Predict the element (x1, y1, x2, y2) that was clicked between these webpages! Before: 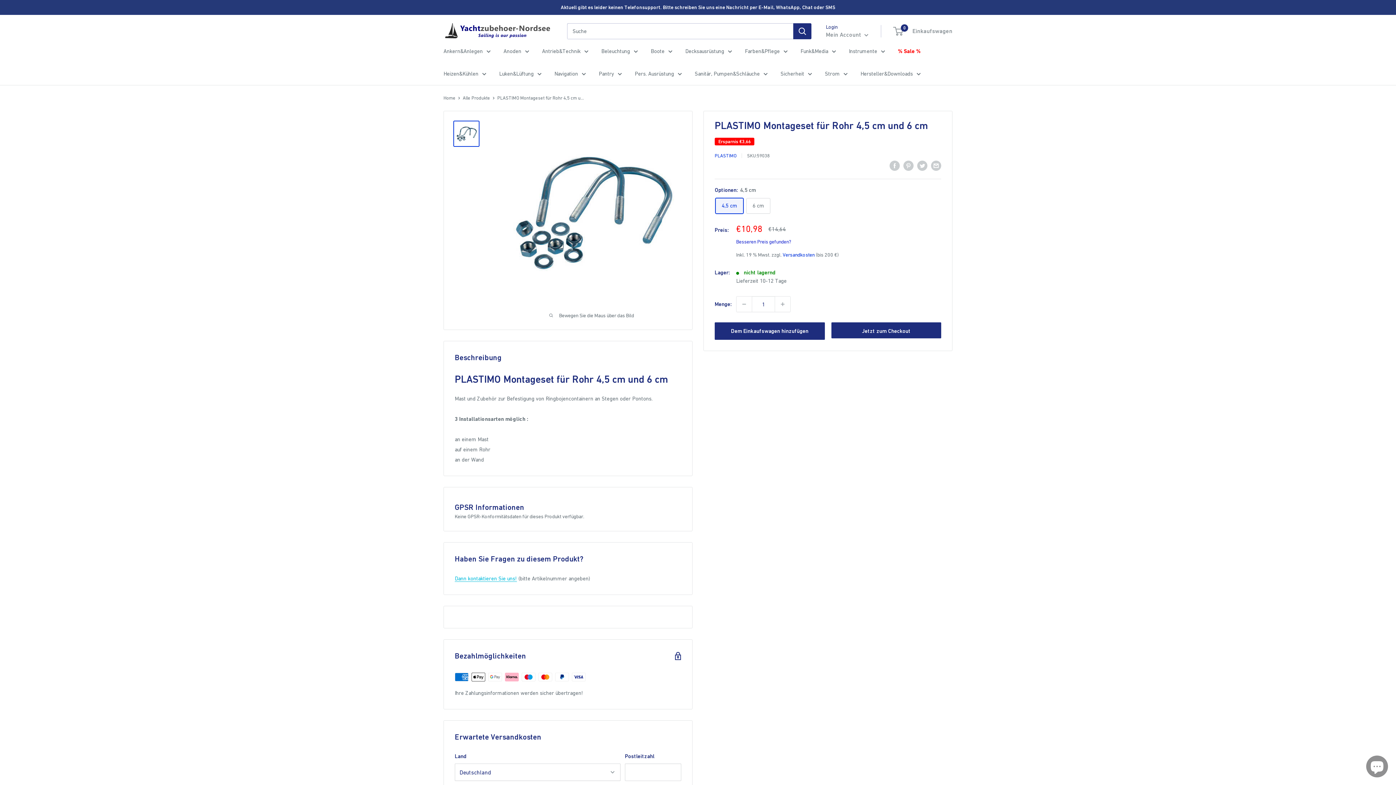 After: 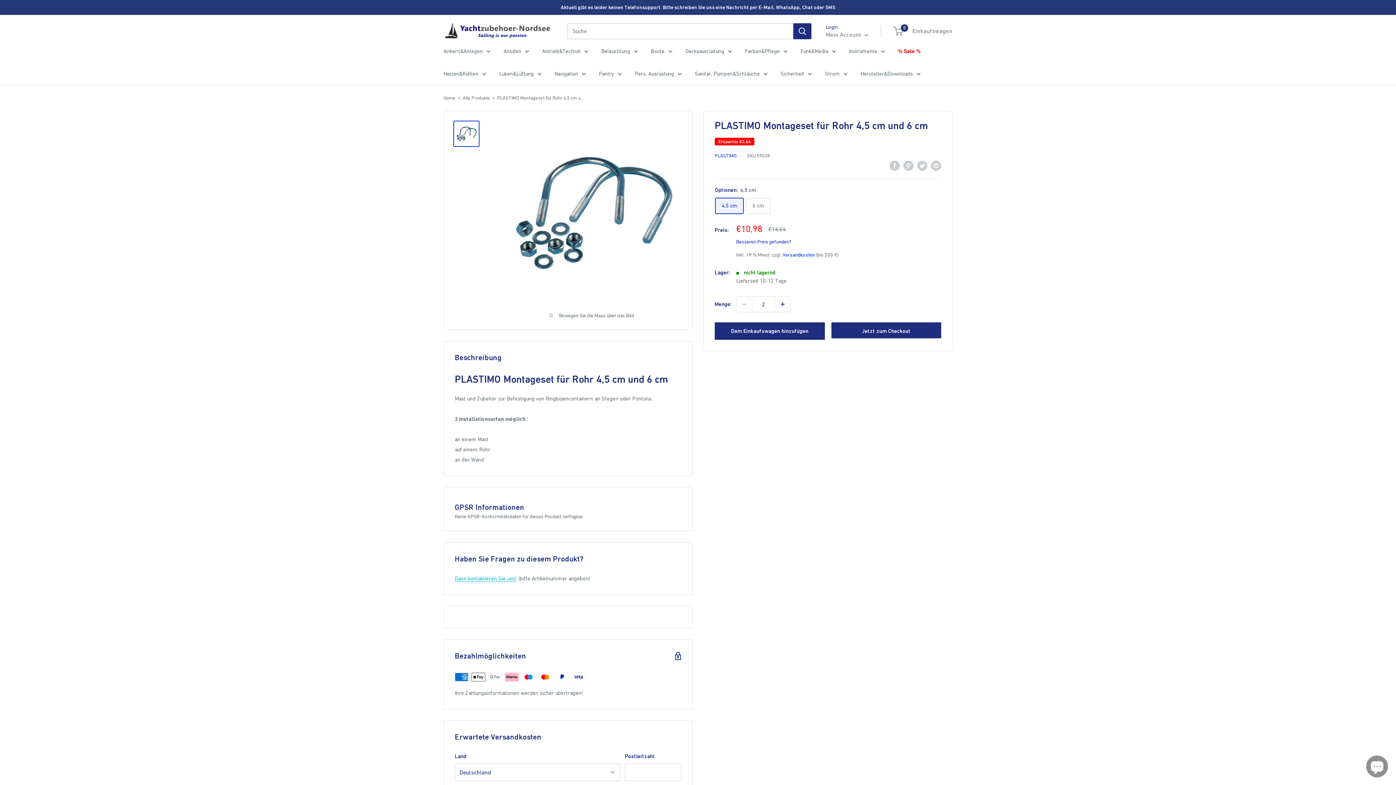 Action: bbox: (775, 296, 790, 312) label: Verringere Menge um 1